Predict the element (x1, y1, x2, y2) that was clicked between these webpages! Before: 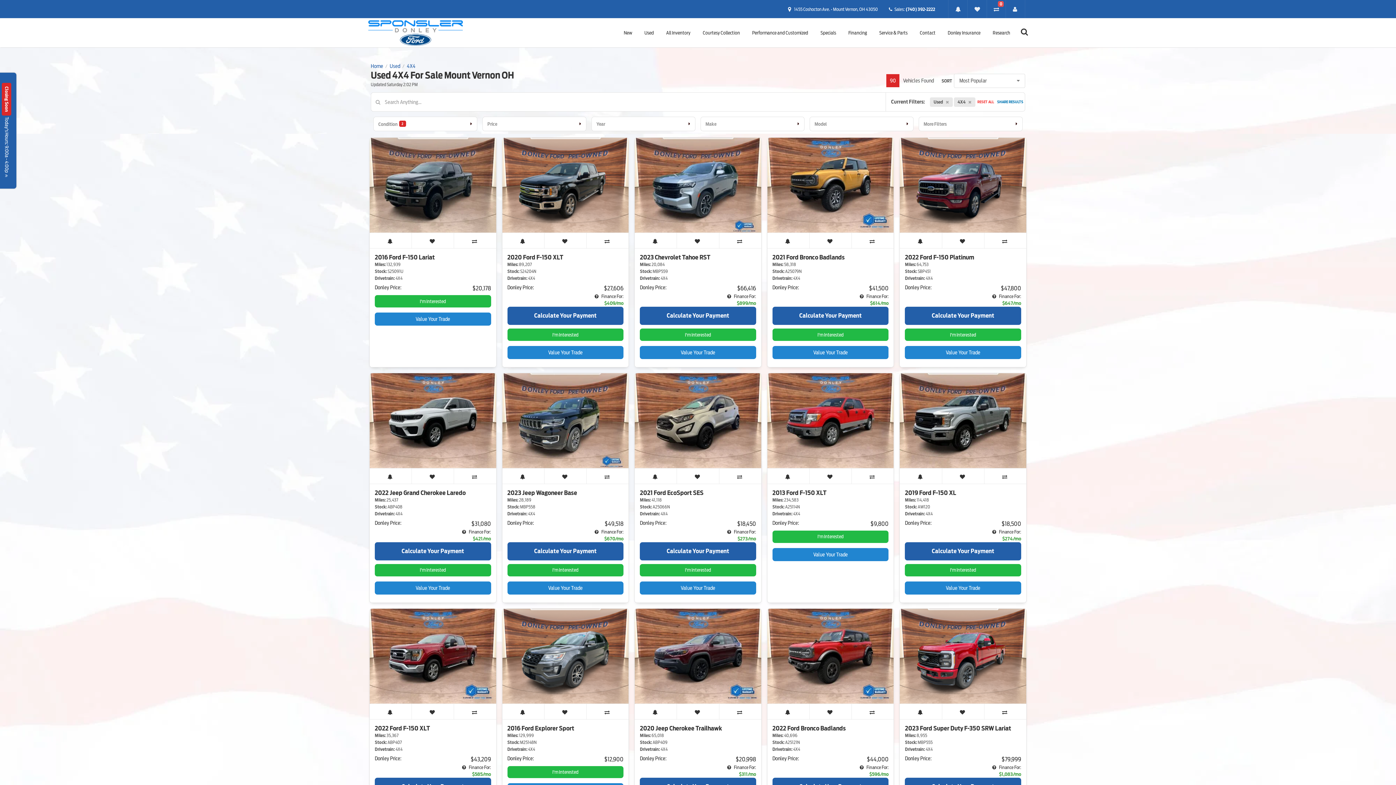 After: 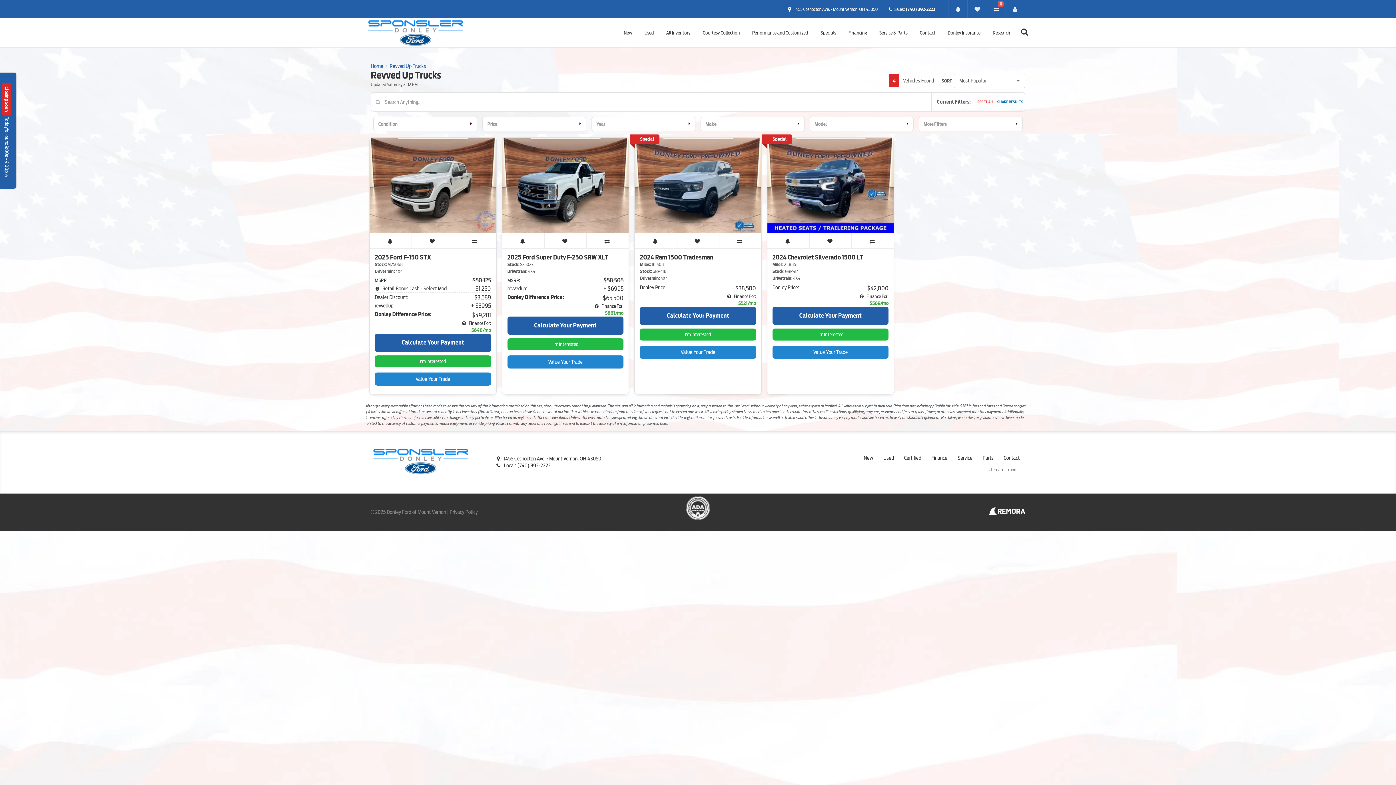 Action: label: Performance and Customized bbox: (746, 18, 814, 47)